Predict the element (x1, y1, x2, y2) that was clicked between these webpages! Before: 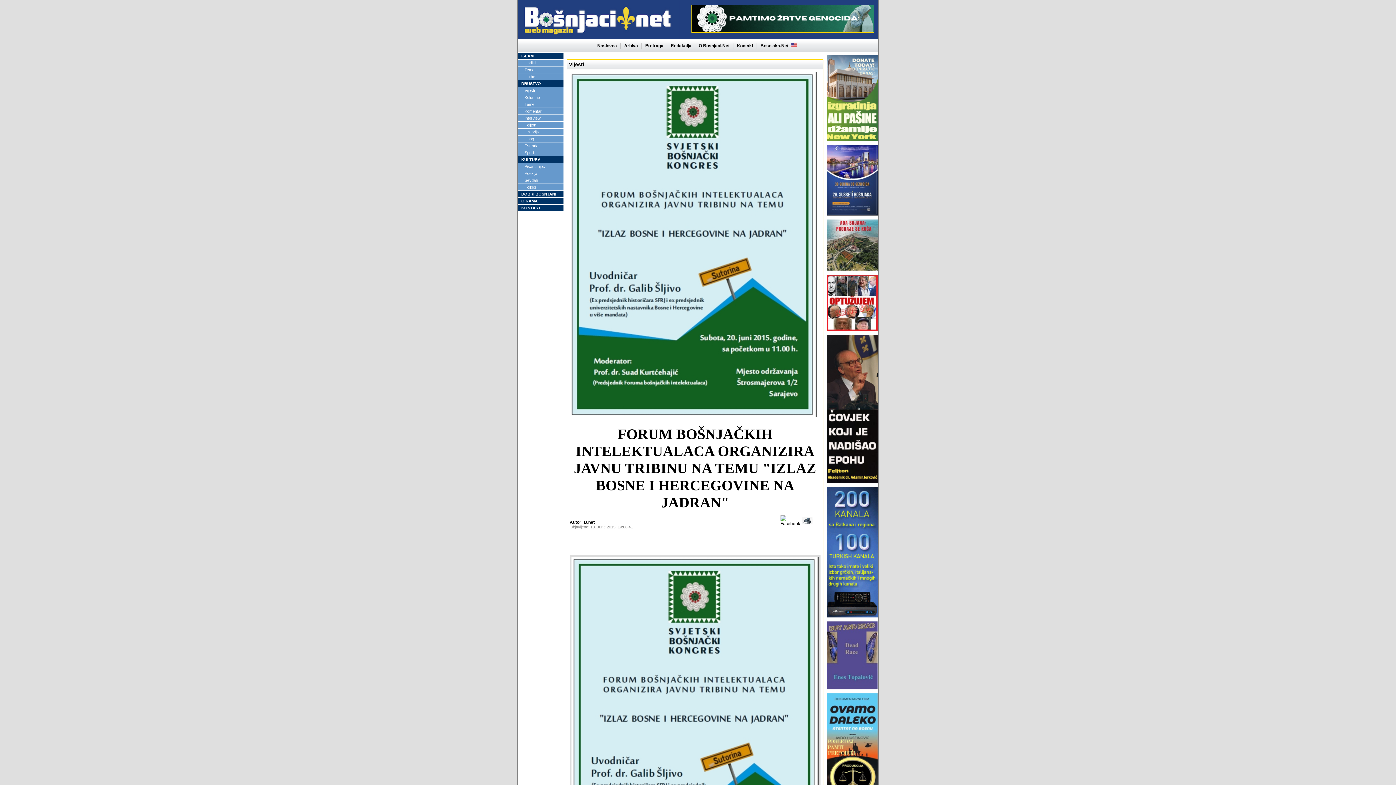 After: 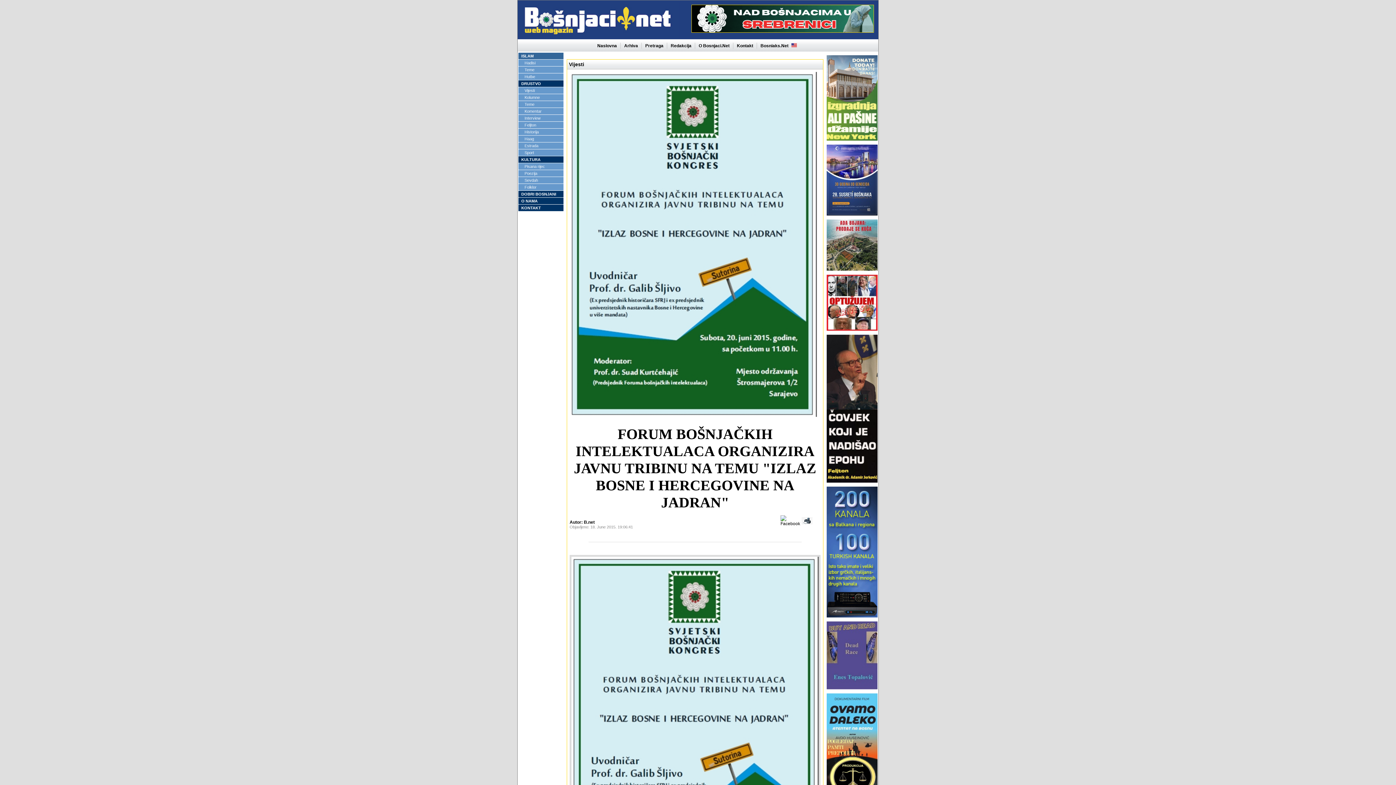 Action: label: ISLAM bbox: (518, 52, 563, 59)